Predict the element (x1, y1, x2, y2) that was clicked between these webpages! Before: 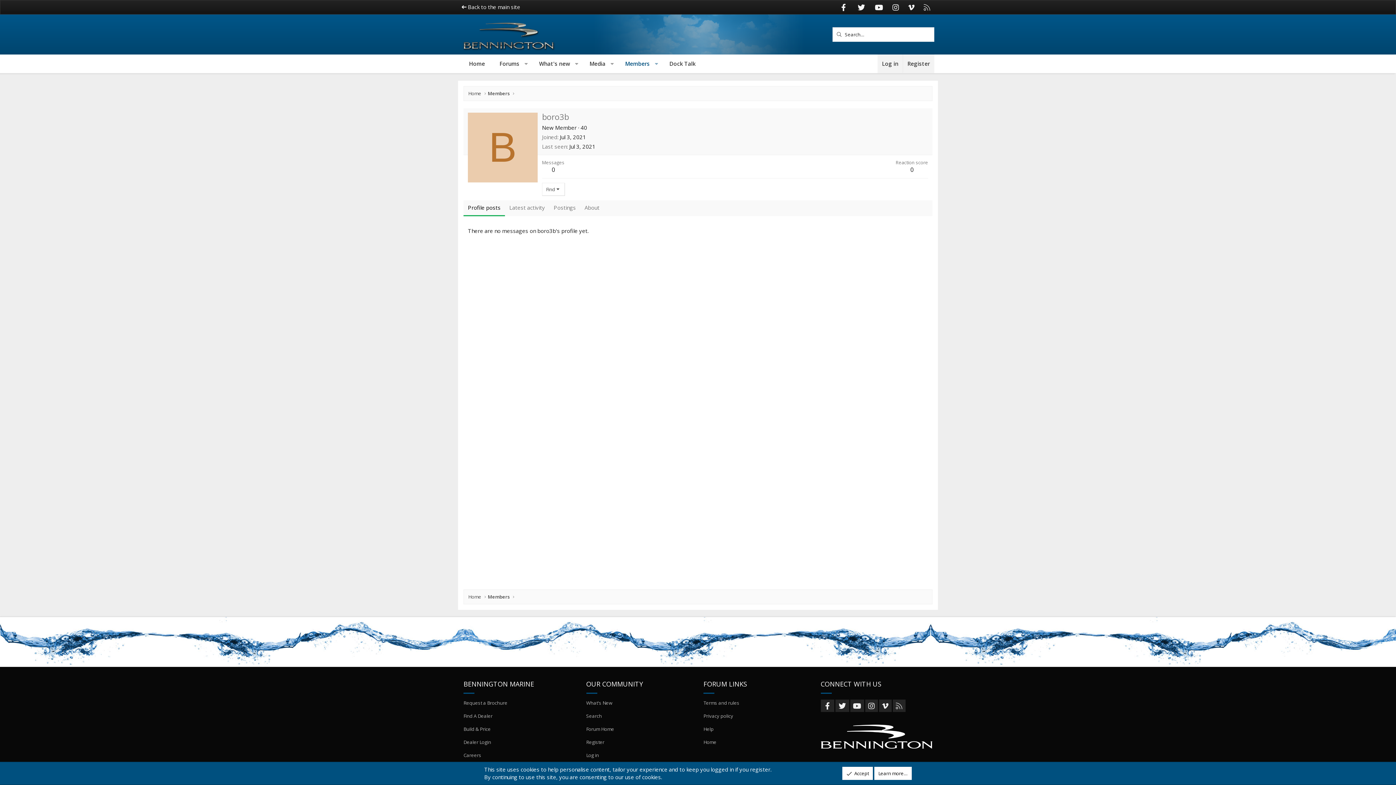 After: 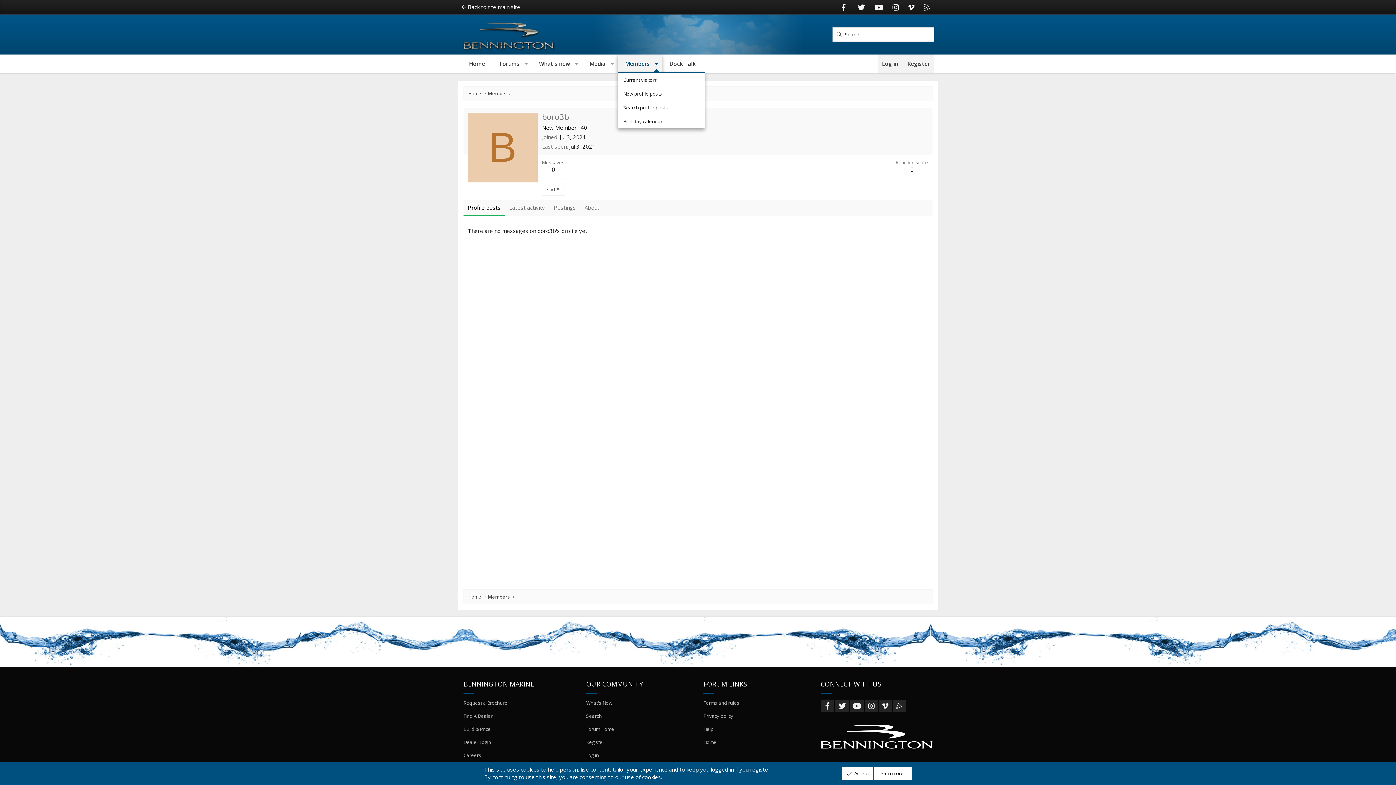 Action: label: Toggle expanded bbox: (650, 54, 662, 72)